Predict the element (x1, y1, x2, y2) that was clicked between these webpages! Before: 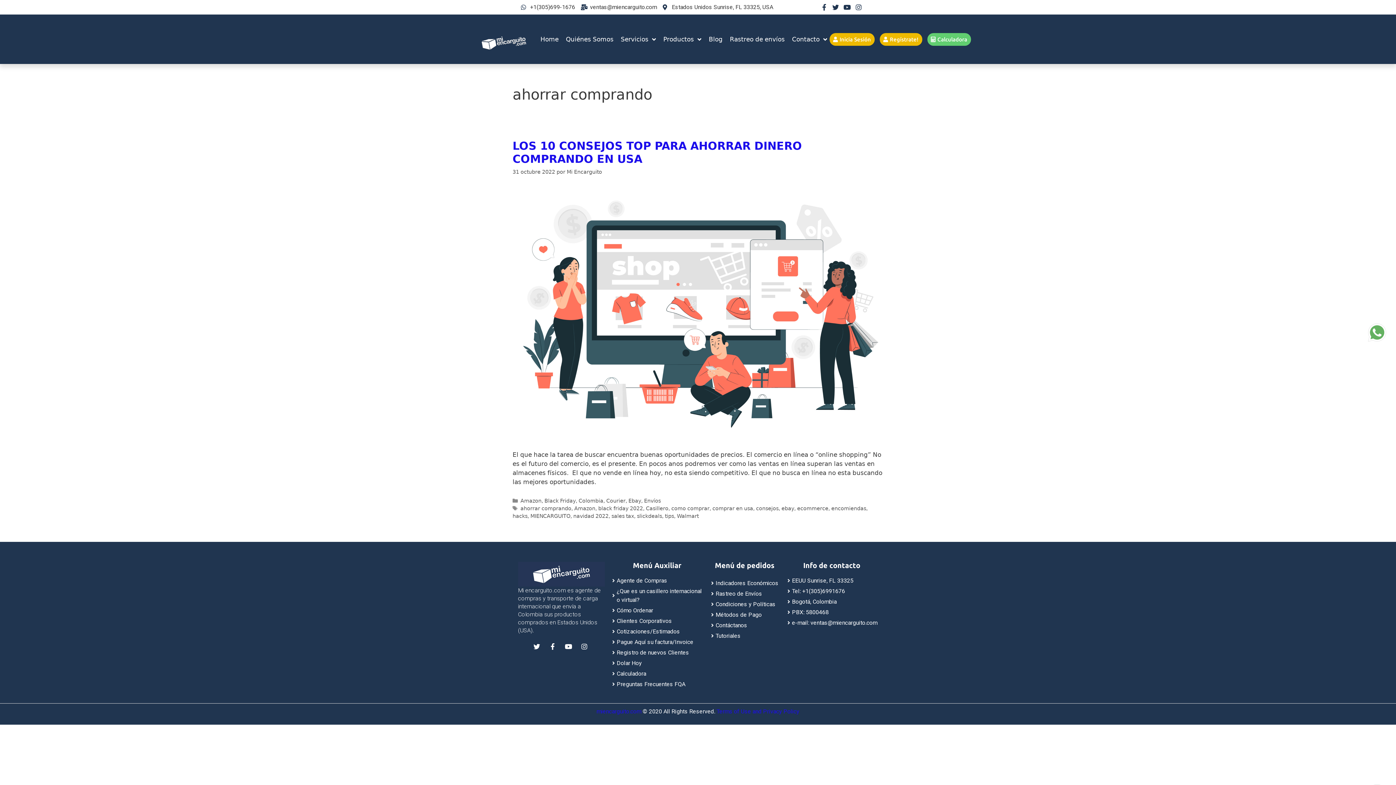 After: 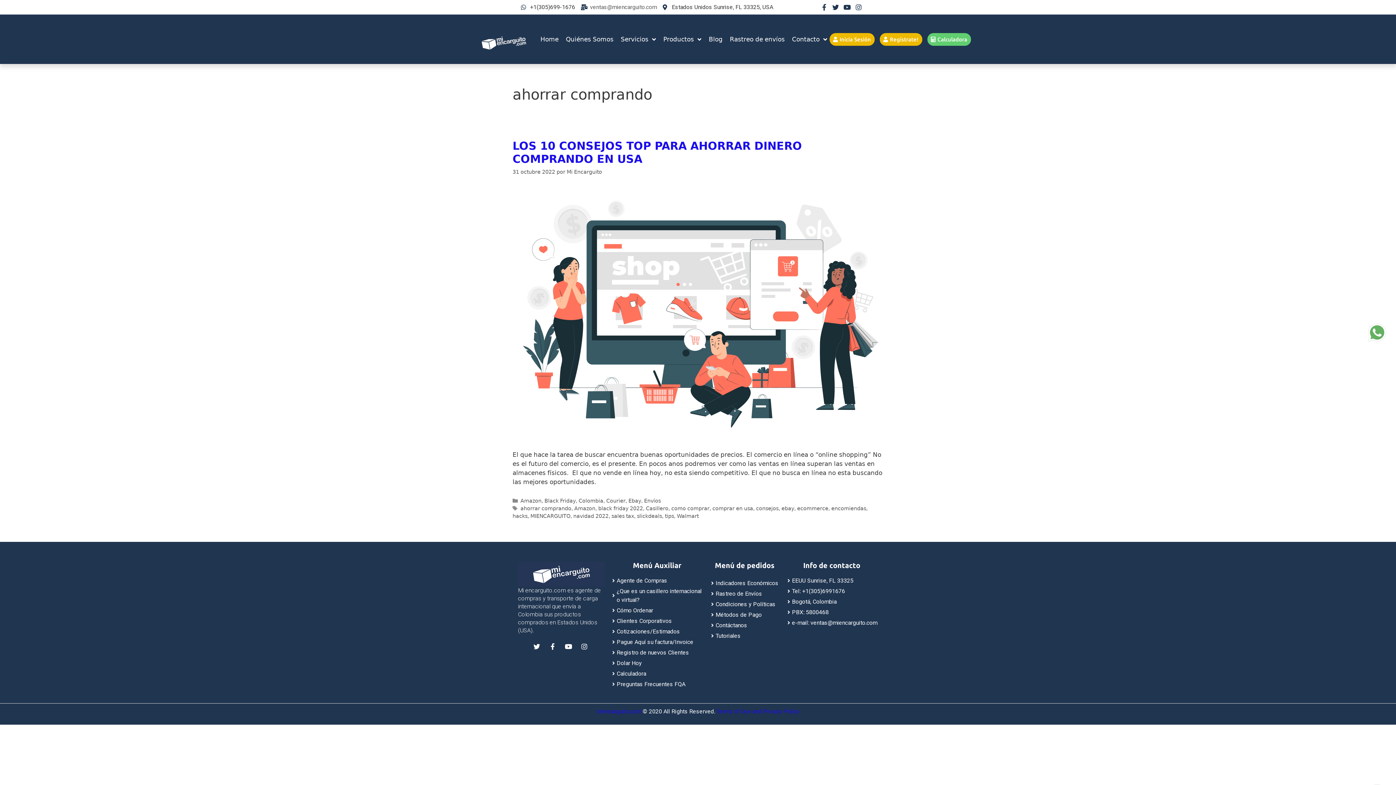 Action: label: ventas@miencarguito.com bbox: (581, 2, 657, 11)